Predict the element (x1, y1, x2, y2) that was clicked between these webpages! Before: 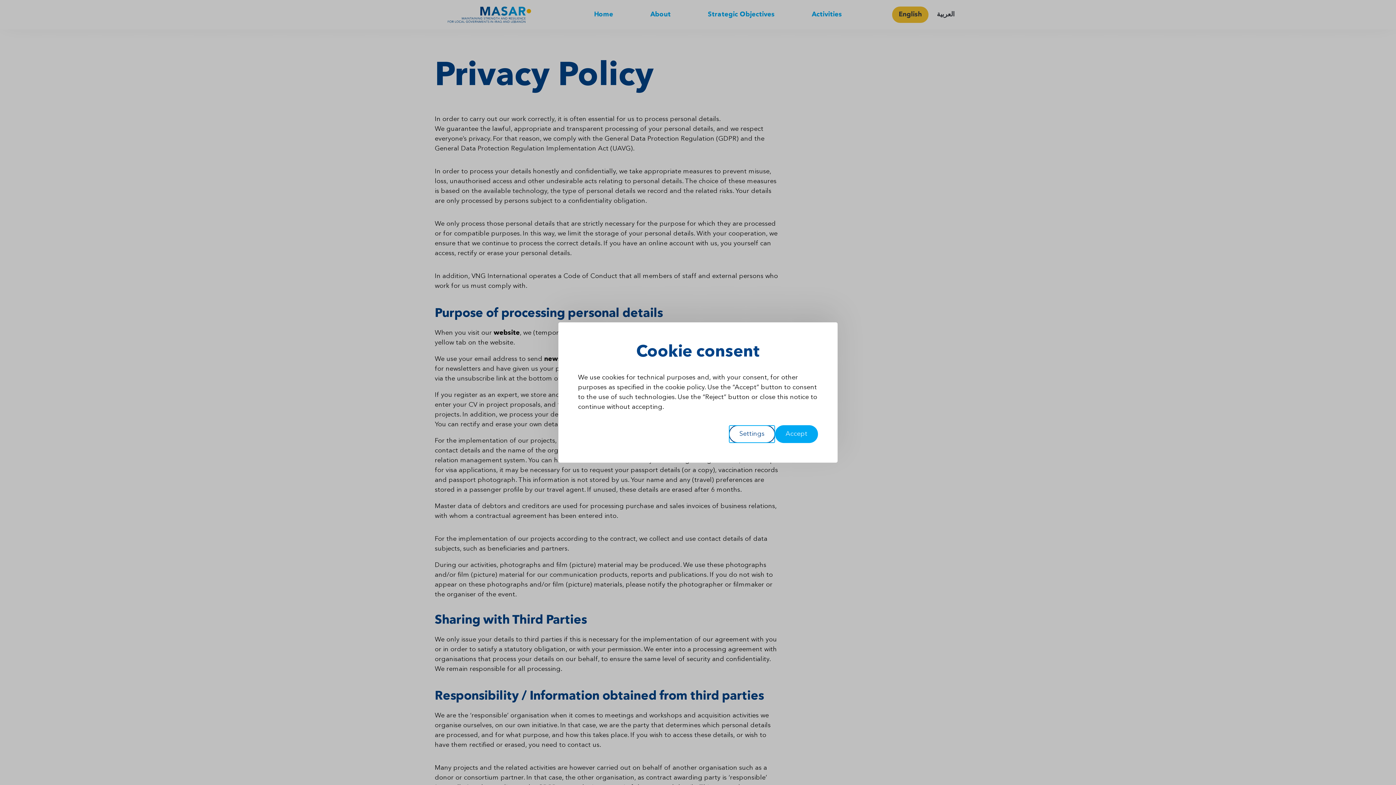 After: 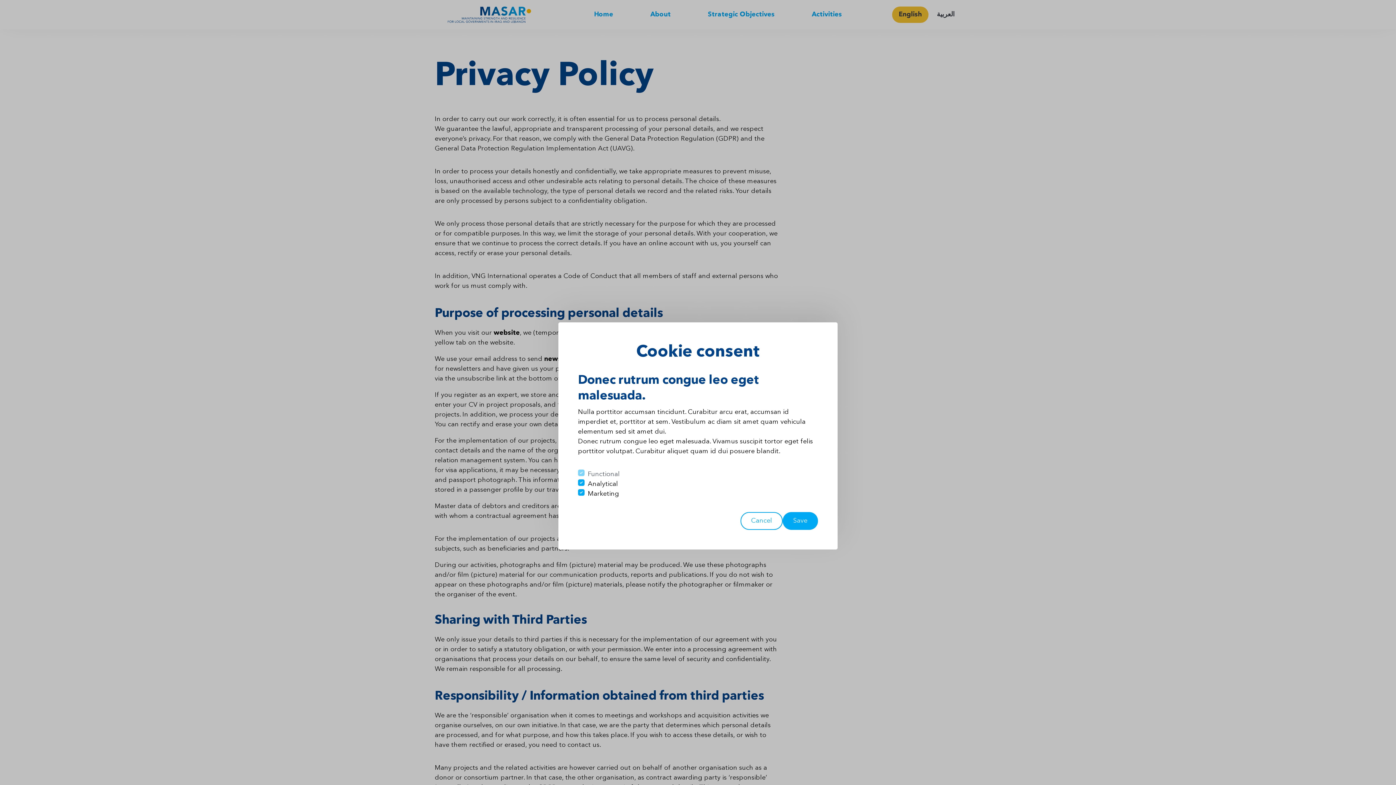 Action: label: Settings bbox: (729, 425, 775, 443)